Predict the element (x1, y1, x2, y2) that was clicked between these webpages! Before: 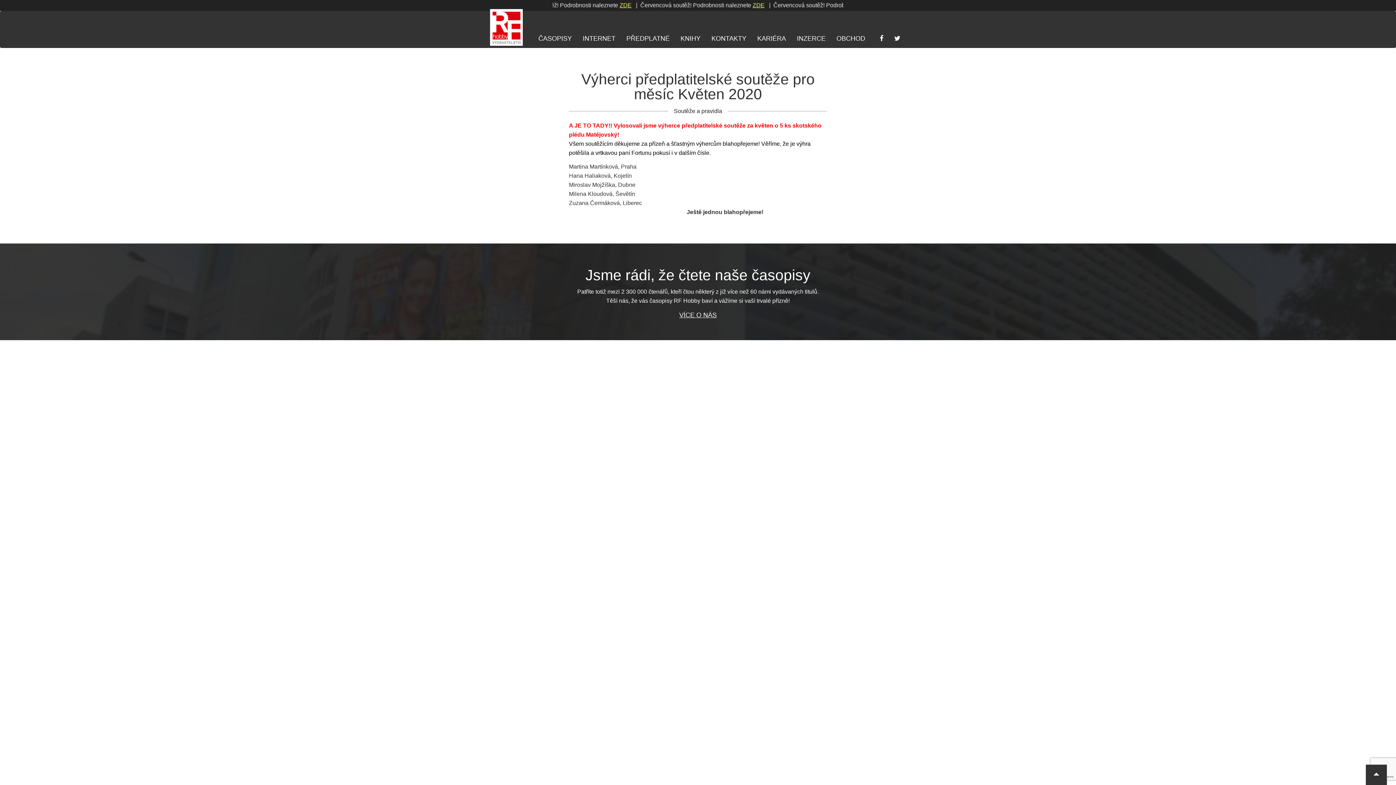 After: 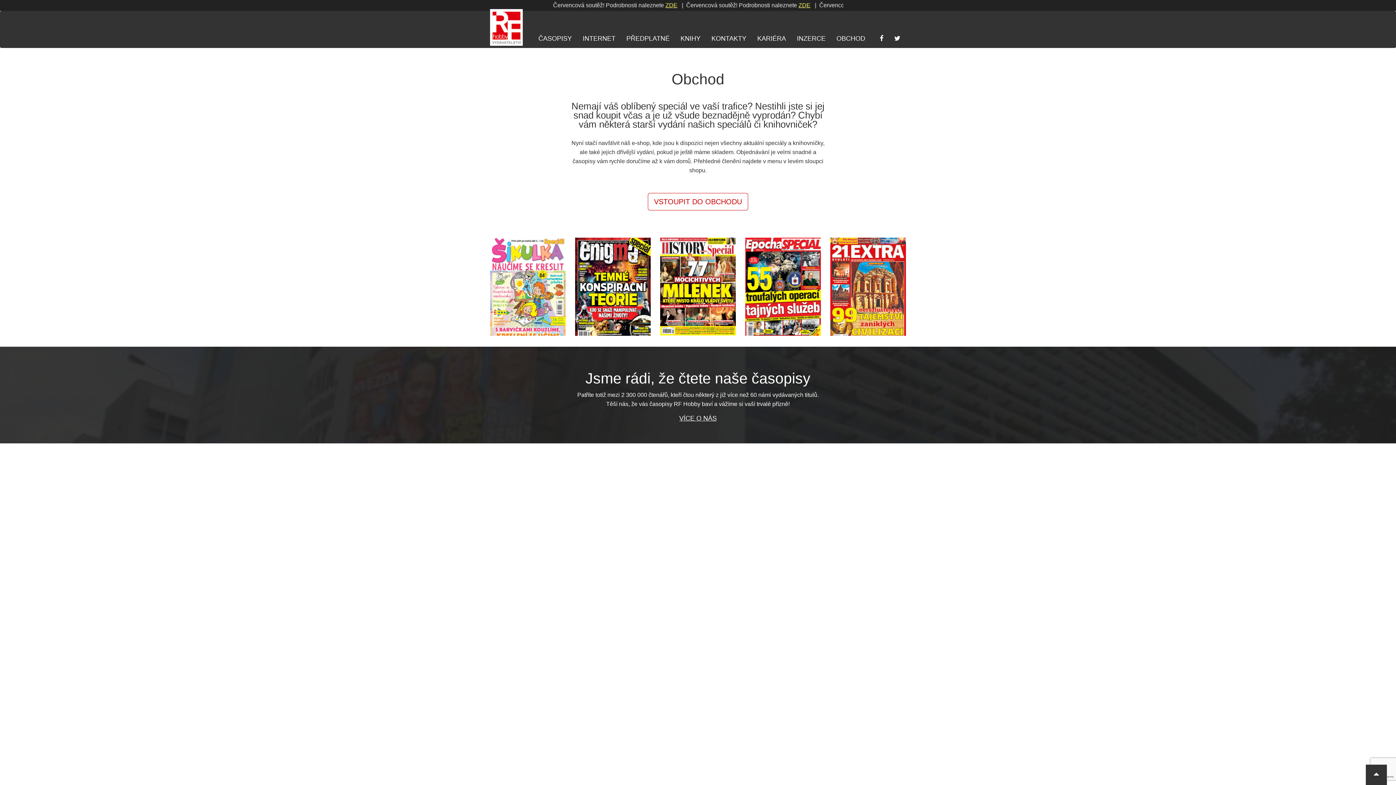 Action: bbox: (831, 29, 870, 47) label: OBCHOD